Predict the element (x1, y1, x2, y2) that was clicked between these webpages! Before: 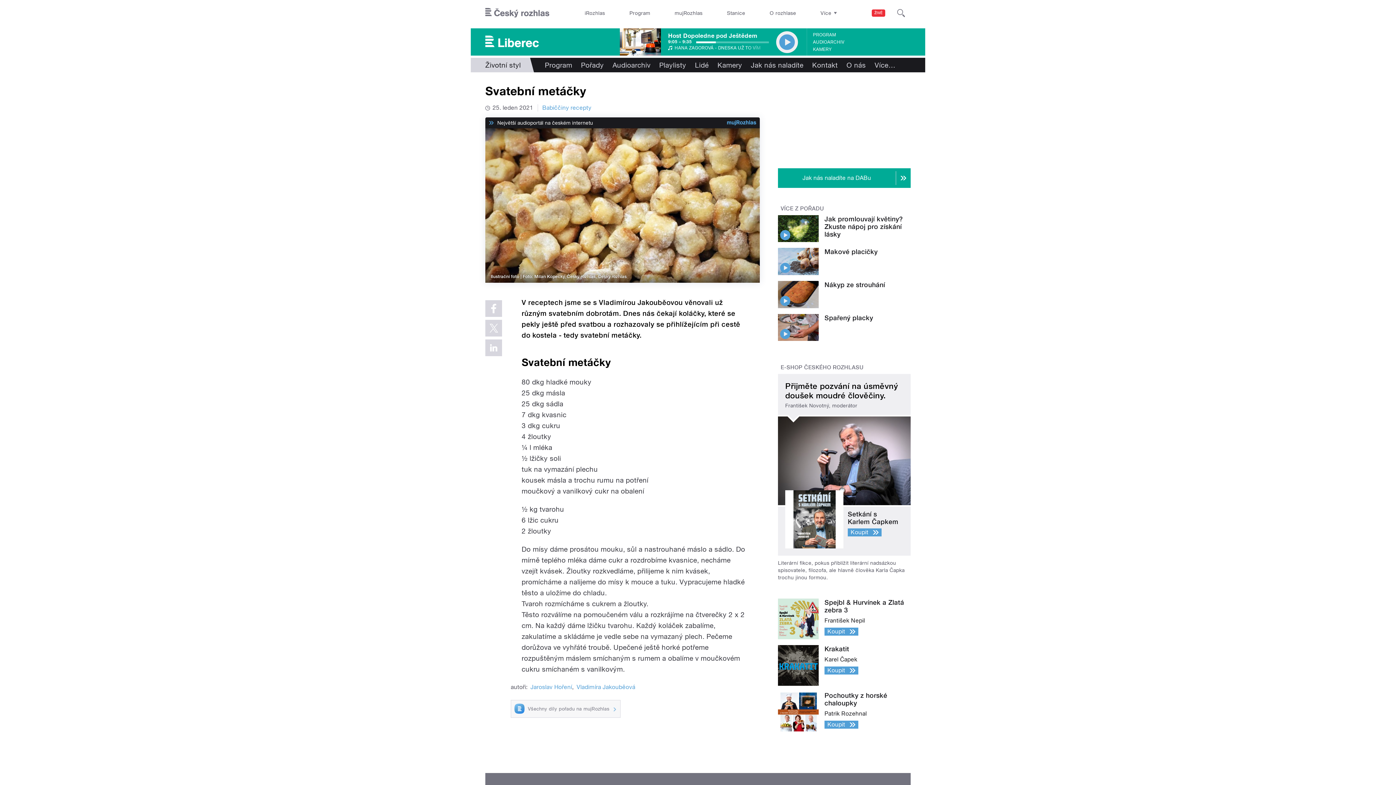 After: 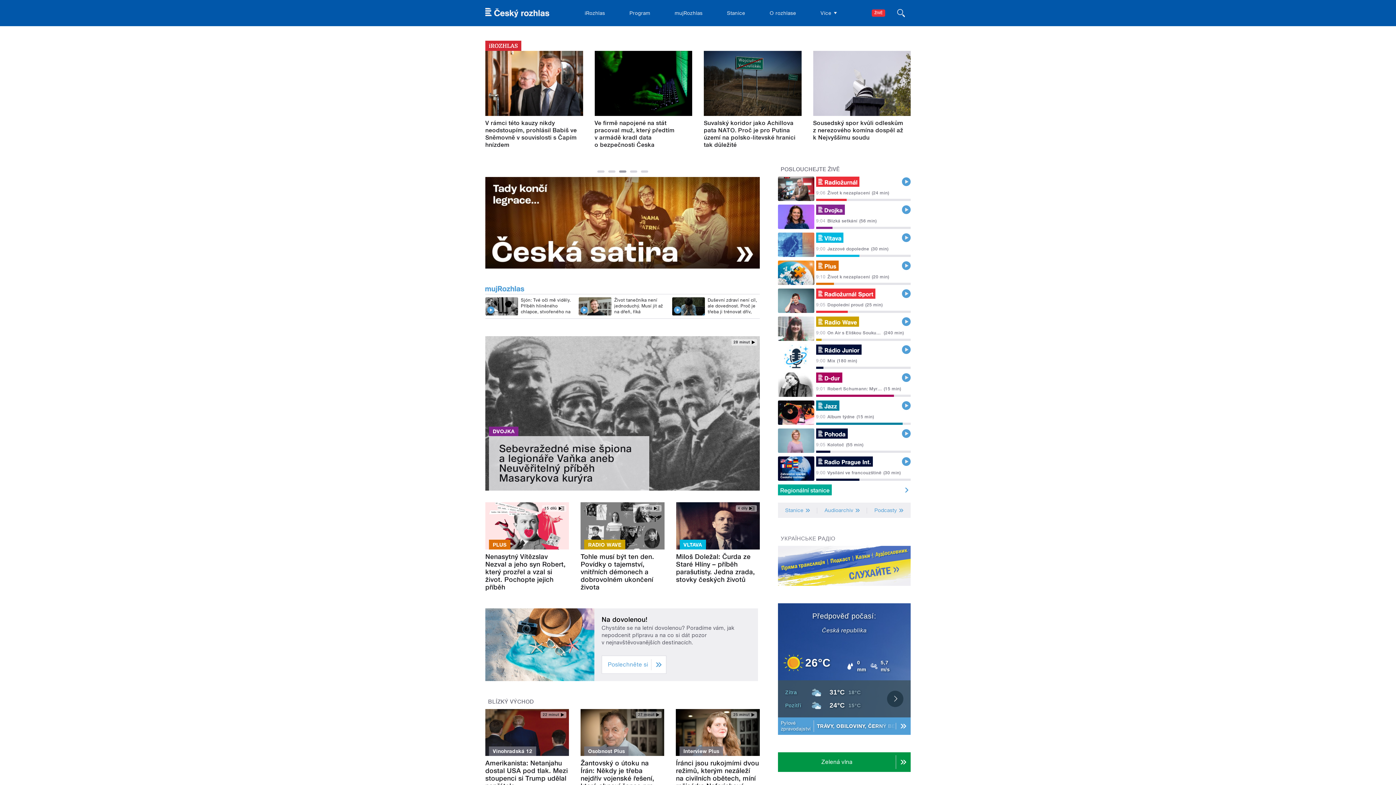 Action: bbox: (485, 0, 549, 26)